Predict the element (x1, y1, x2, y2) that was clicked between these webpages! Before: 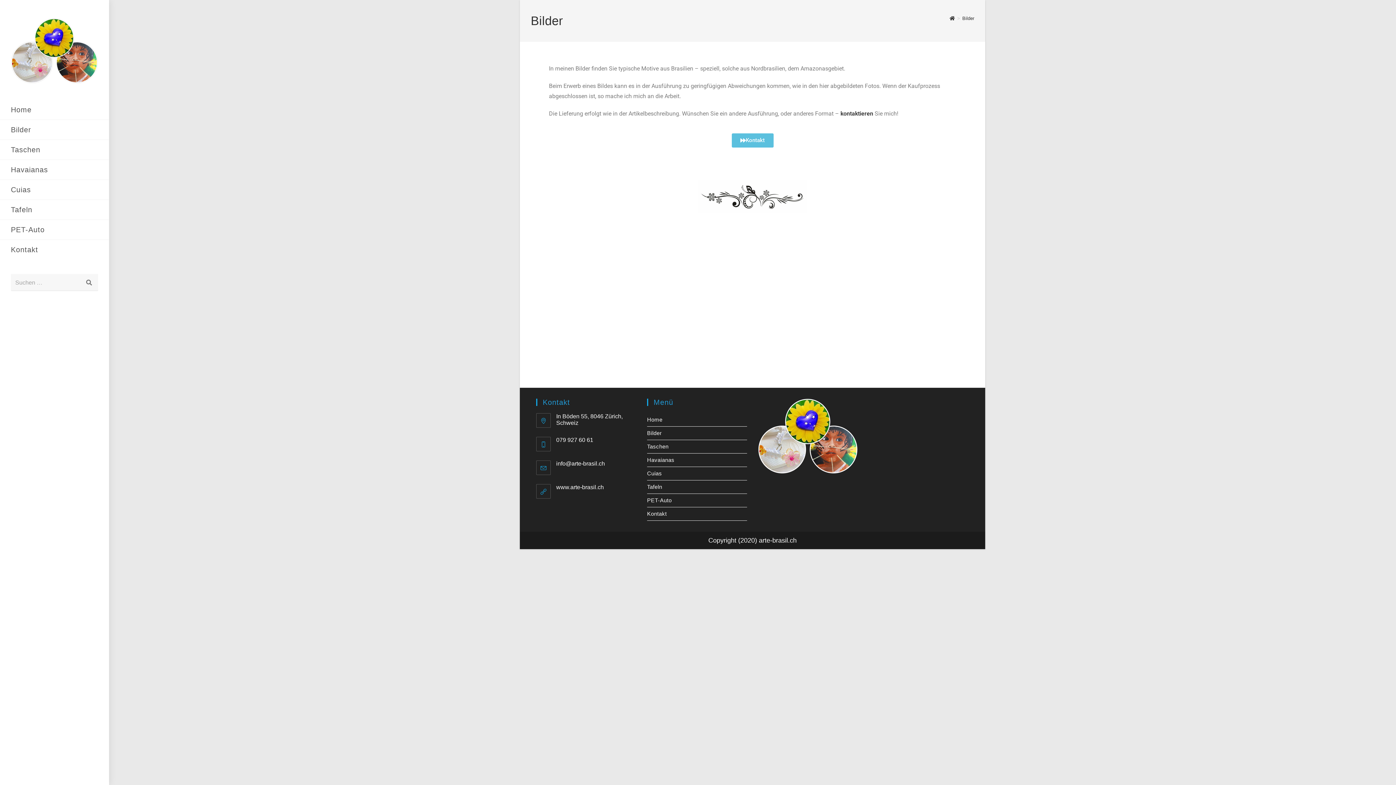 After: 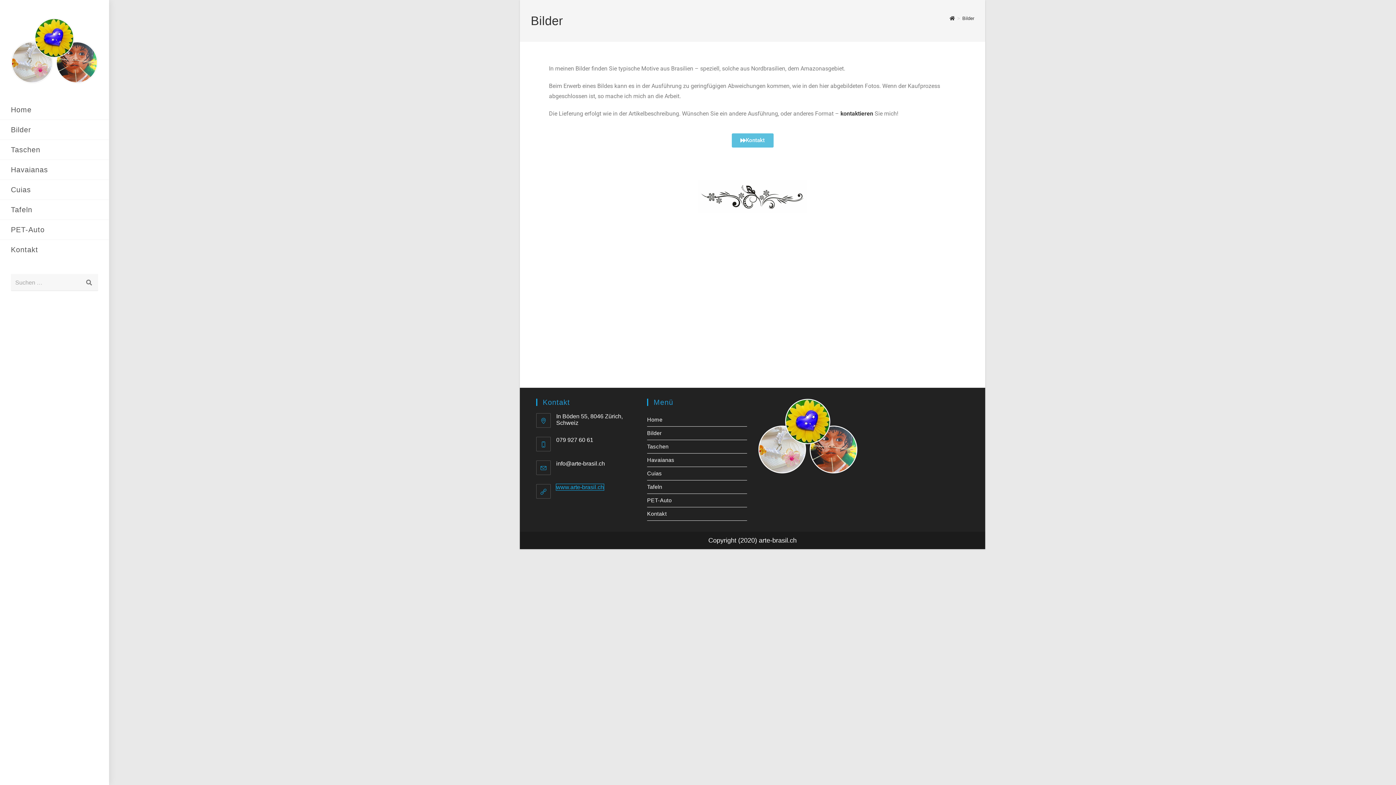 Action: bbox: (556, 484, 604, 490) label: www.arte-brasil.ch